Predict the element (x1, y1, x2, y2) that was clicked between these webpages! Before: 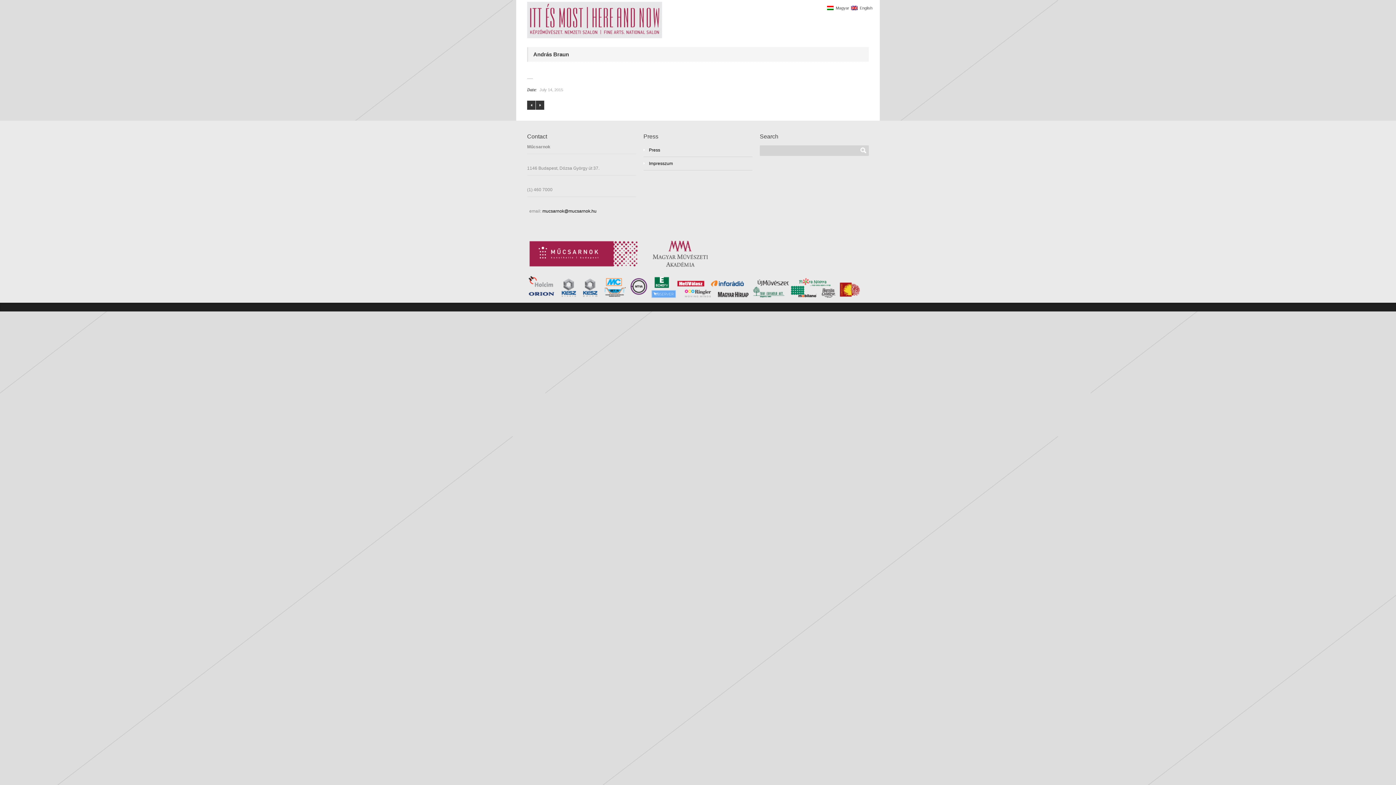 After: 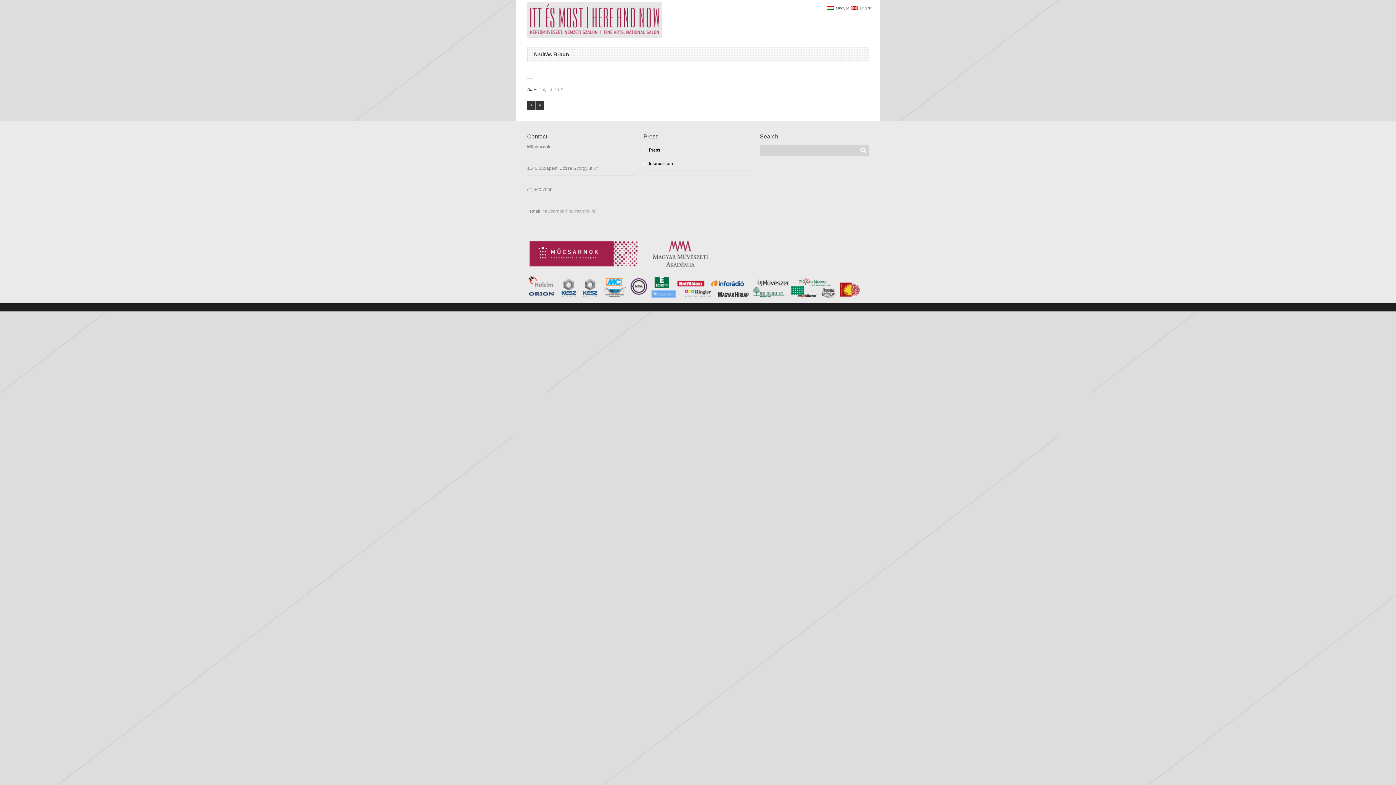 Action: label:  mucsarnok@mucsarnok.hu bbox: (541, 208, 596, 213)